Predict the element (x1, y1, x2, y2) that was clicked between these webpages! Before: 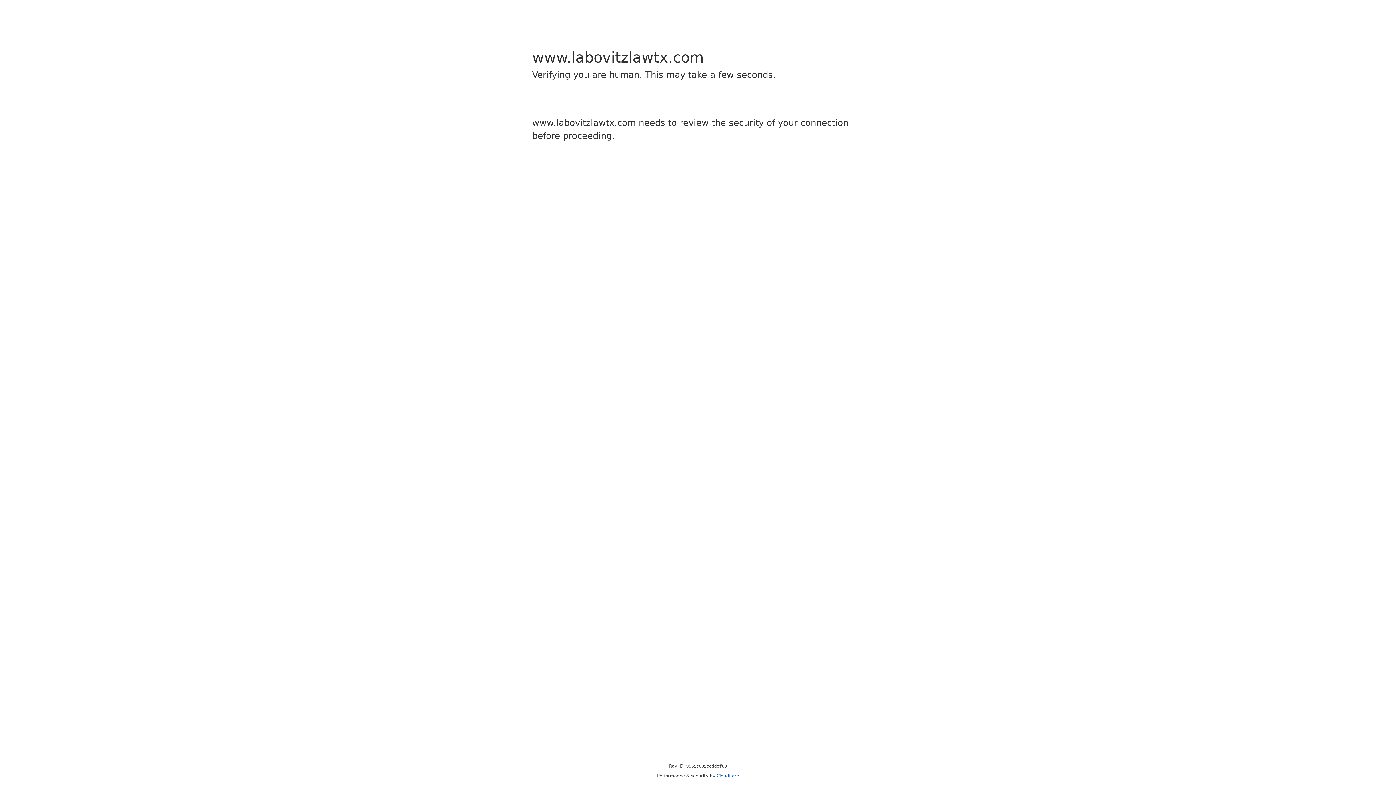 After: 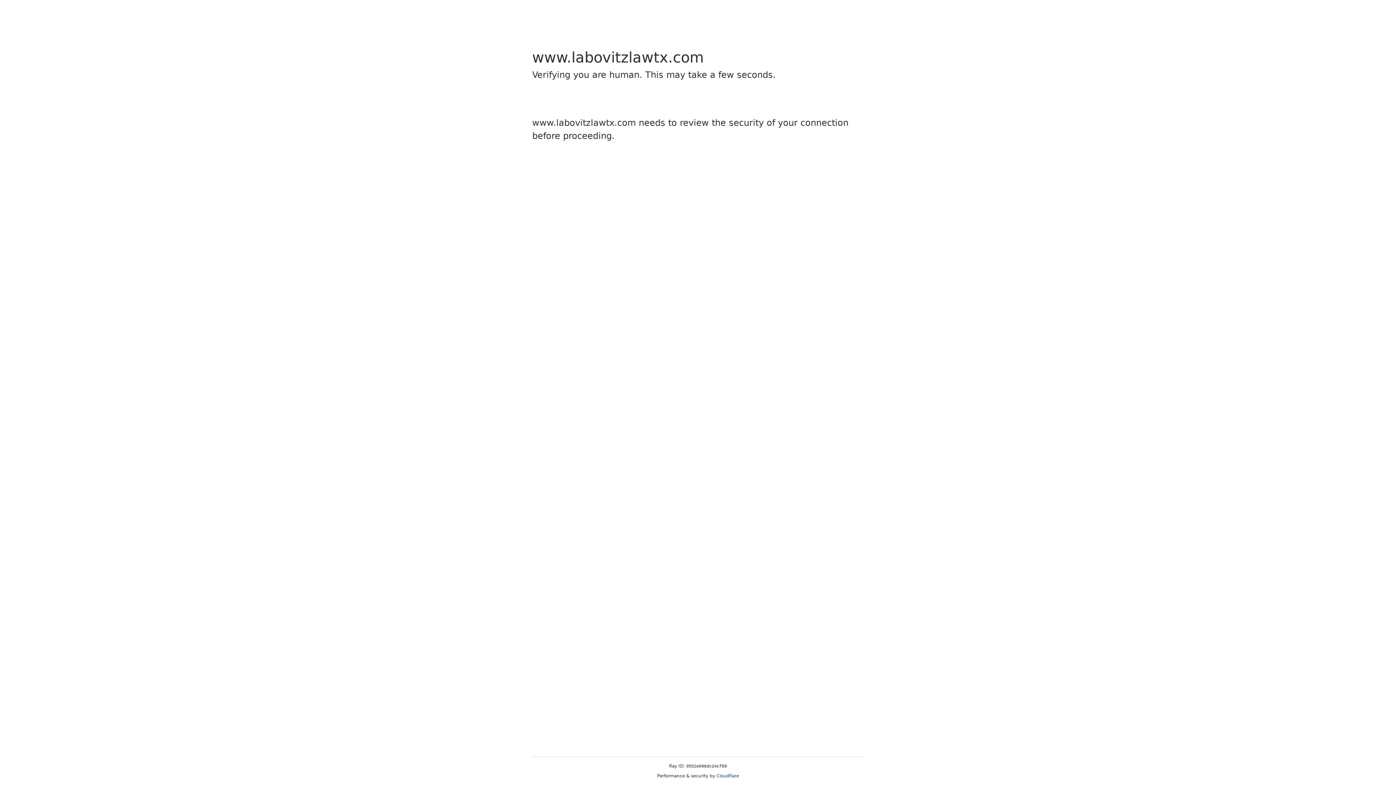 Action: bbox: (716, 773, 739, 778) label: Cloudflare